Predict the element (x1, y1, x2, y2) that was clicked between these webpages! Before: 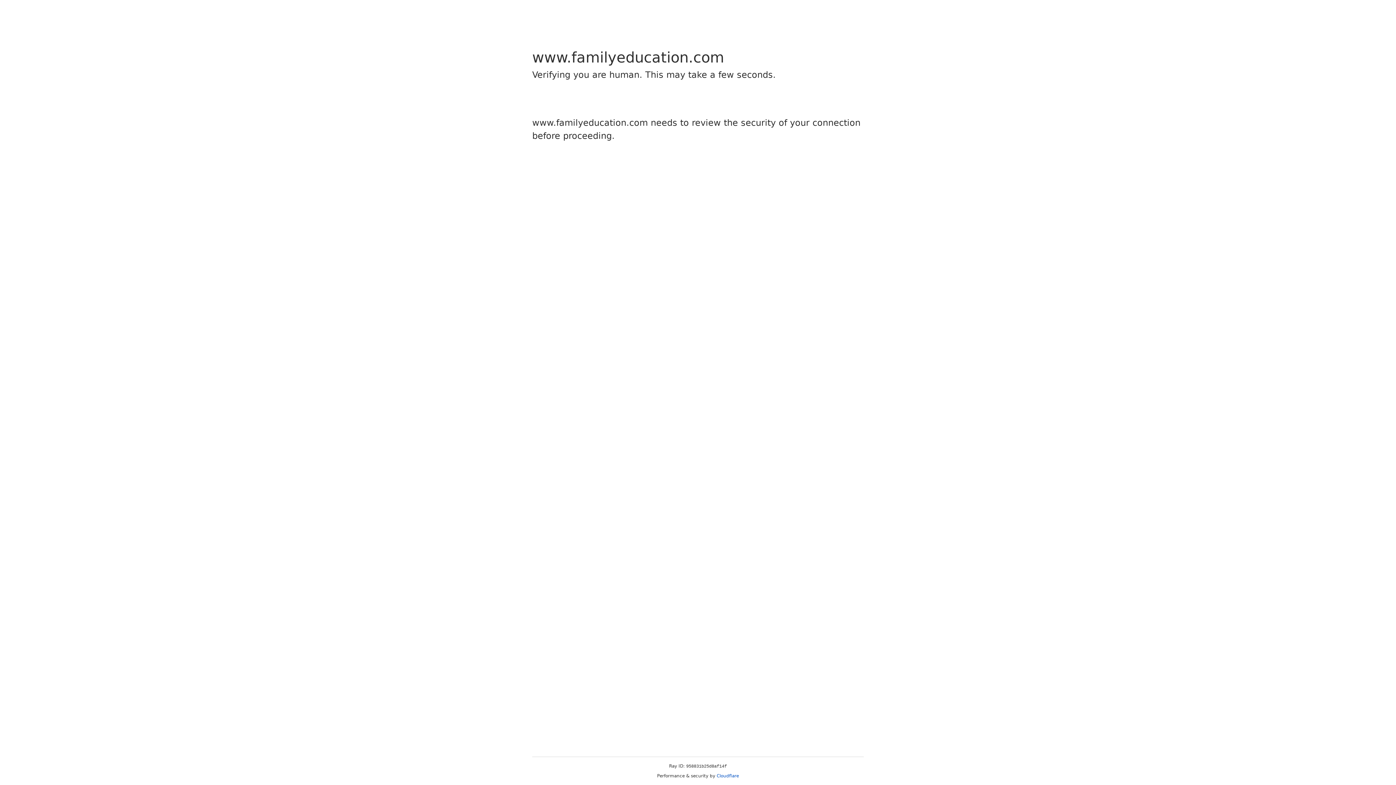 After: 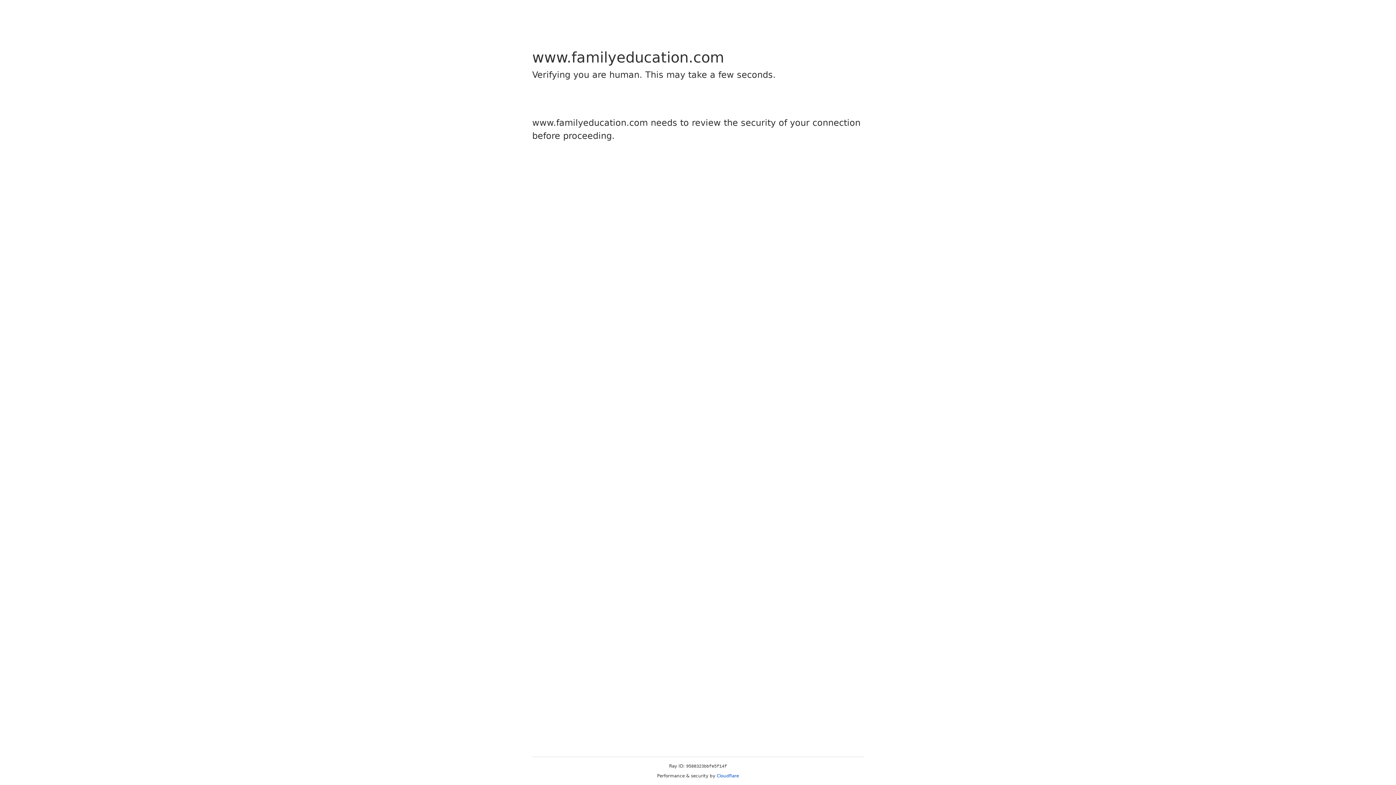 Action: bbox: (716, 773, 739, 778) label: Cloudflare